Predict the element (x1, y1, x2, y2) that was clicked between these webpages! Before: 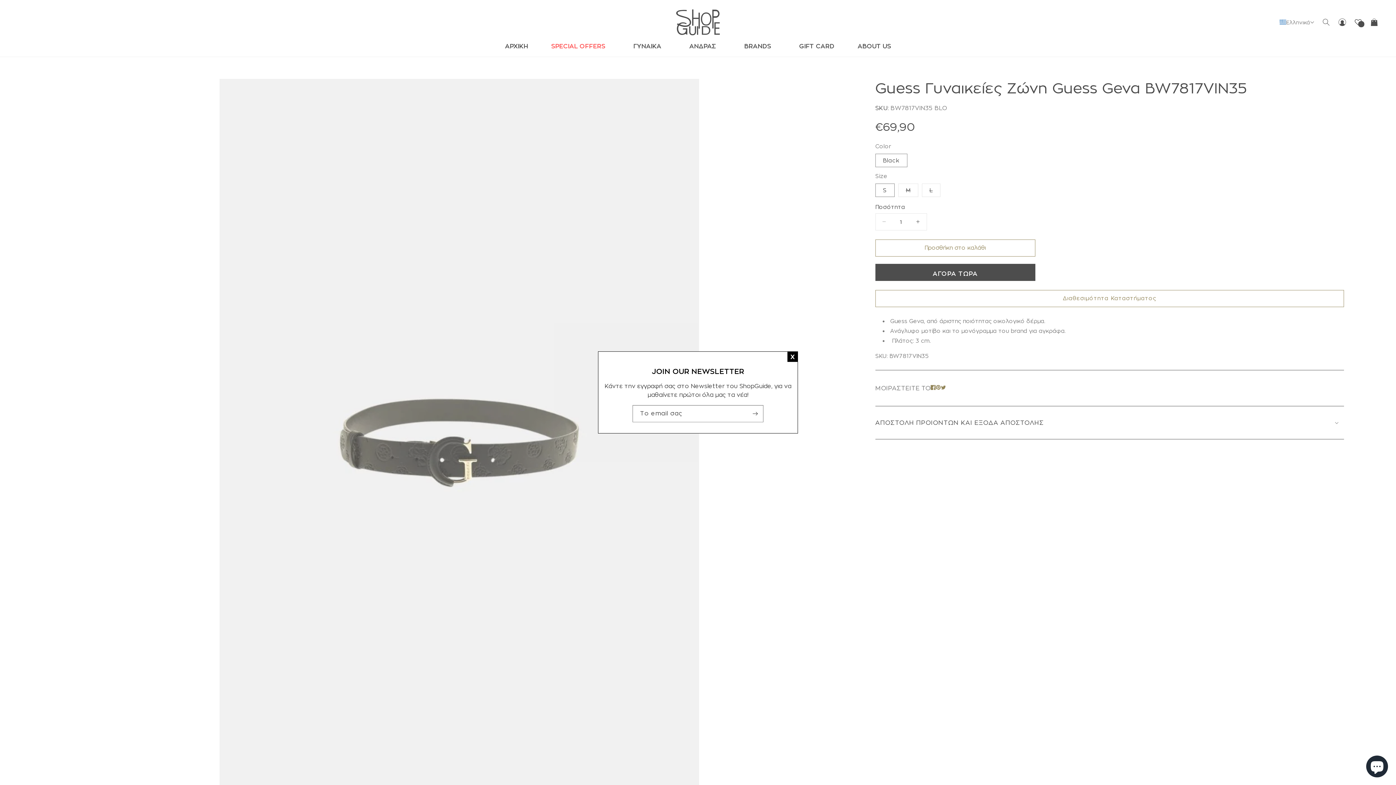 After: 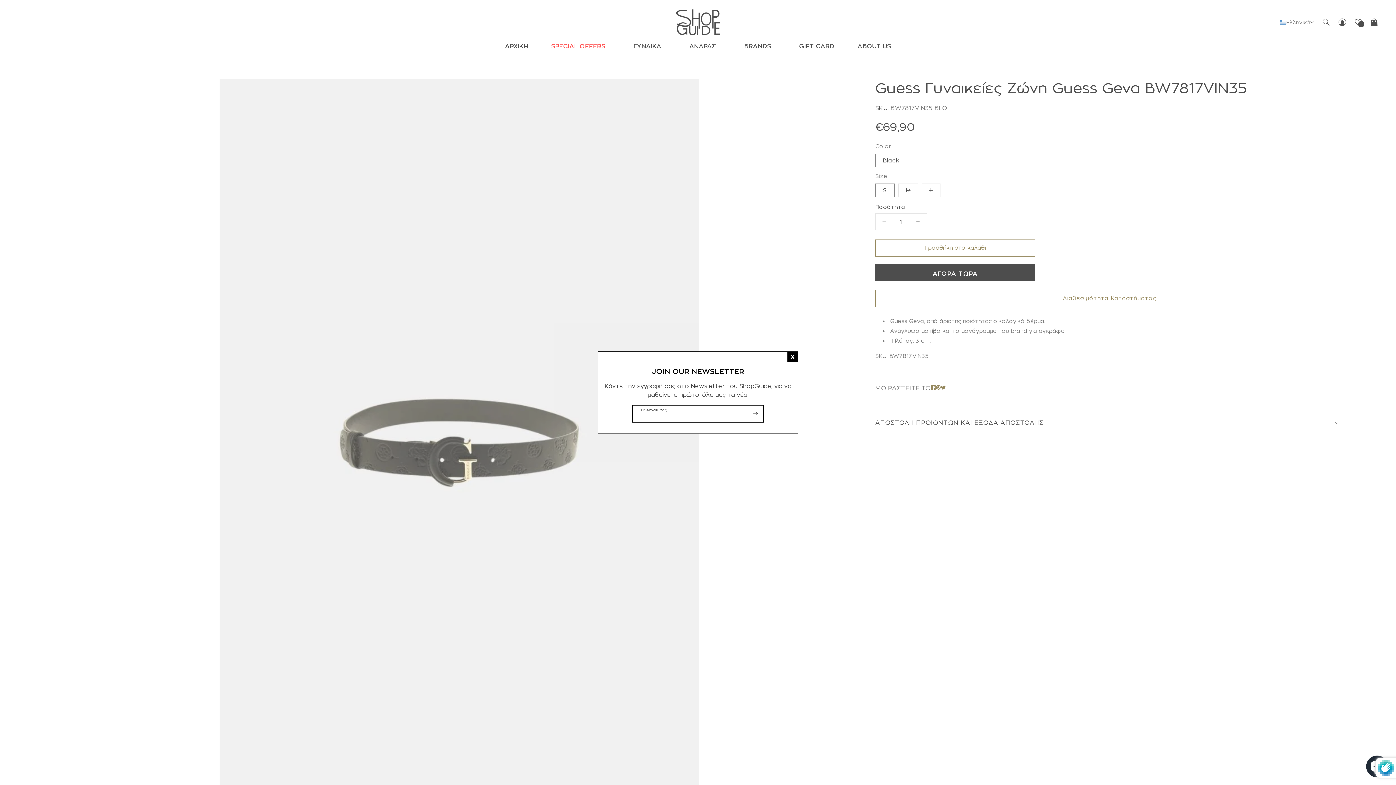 Action: bbox: (747, 405, 763, 422) label: Εγγραφή